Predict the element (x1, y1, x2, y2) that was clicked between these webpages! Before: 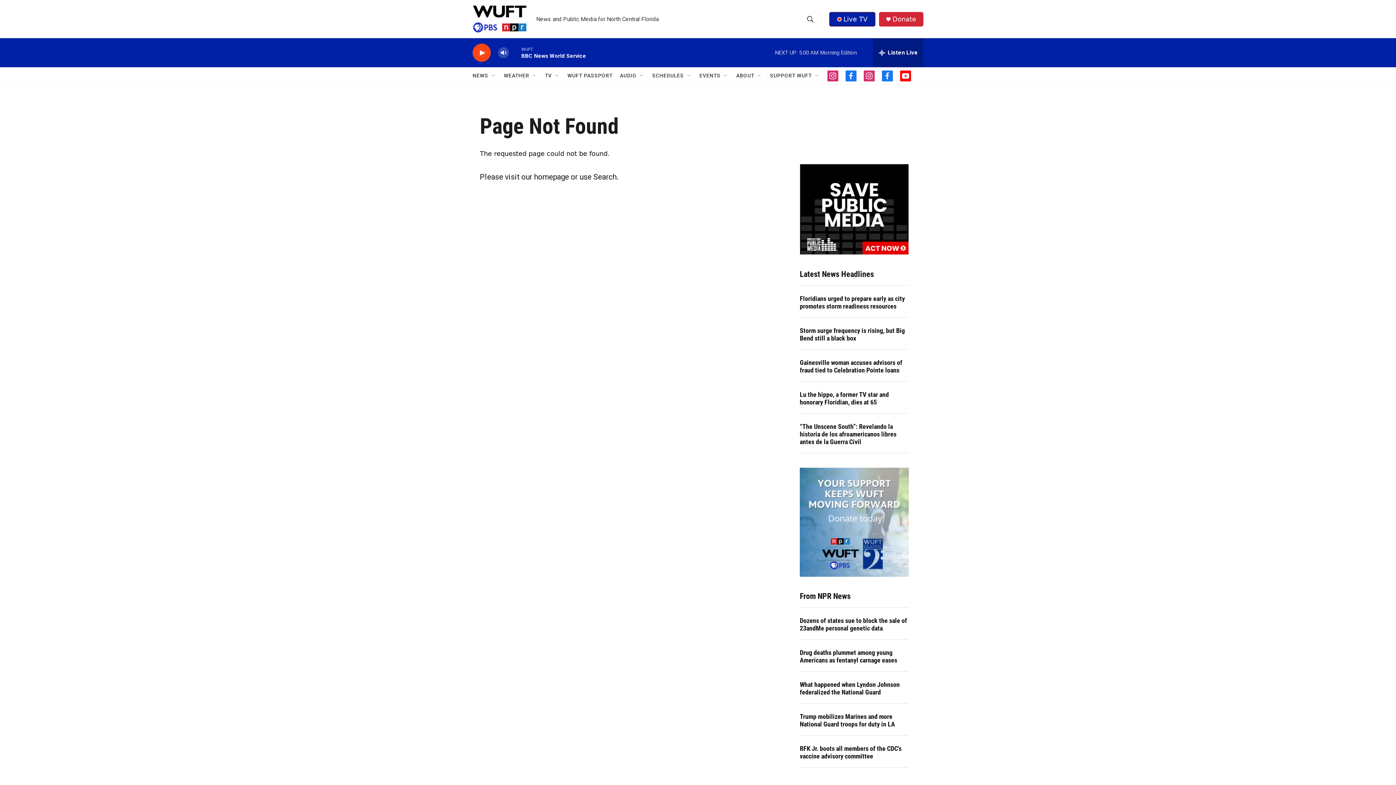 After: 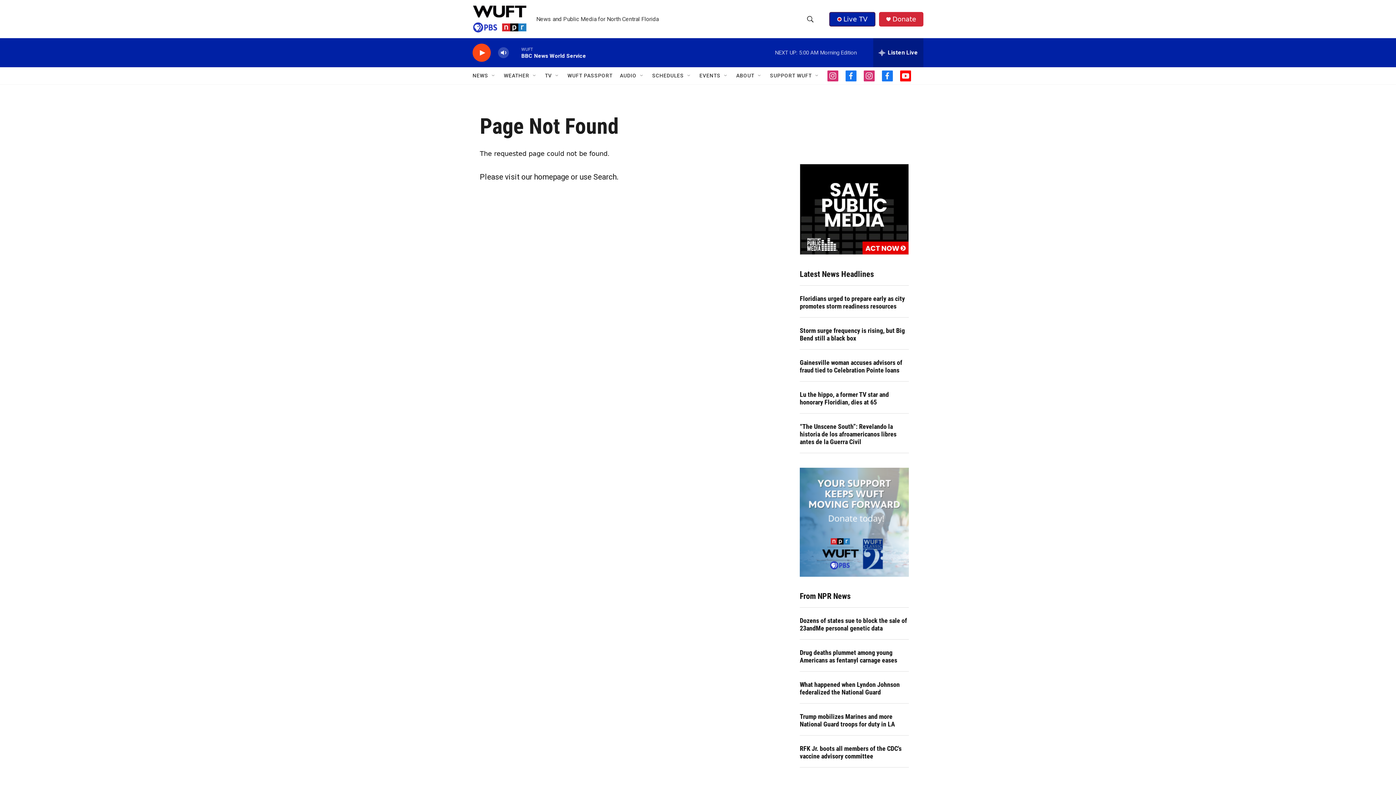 Action: bbox: (900, 70, 911, 81) label: youtube